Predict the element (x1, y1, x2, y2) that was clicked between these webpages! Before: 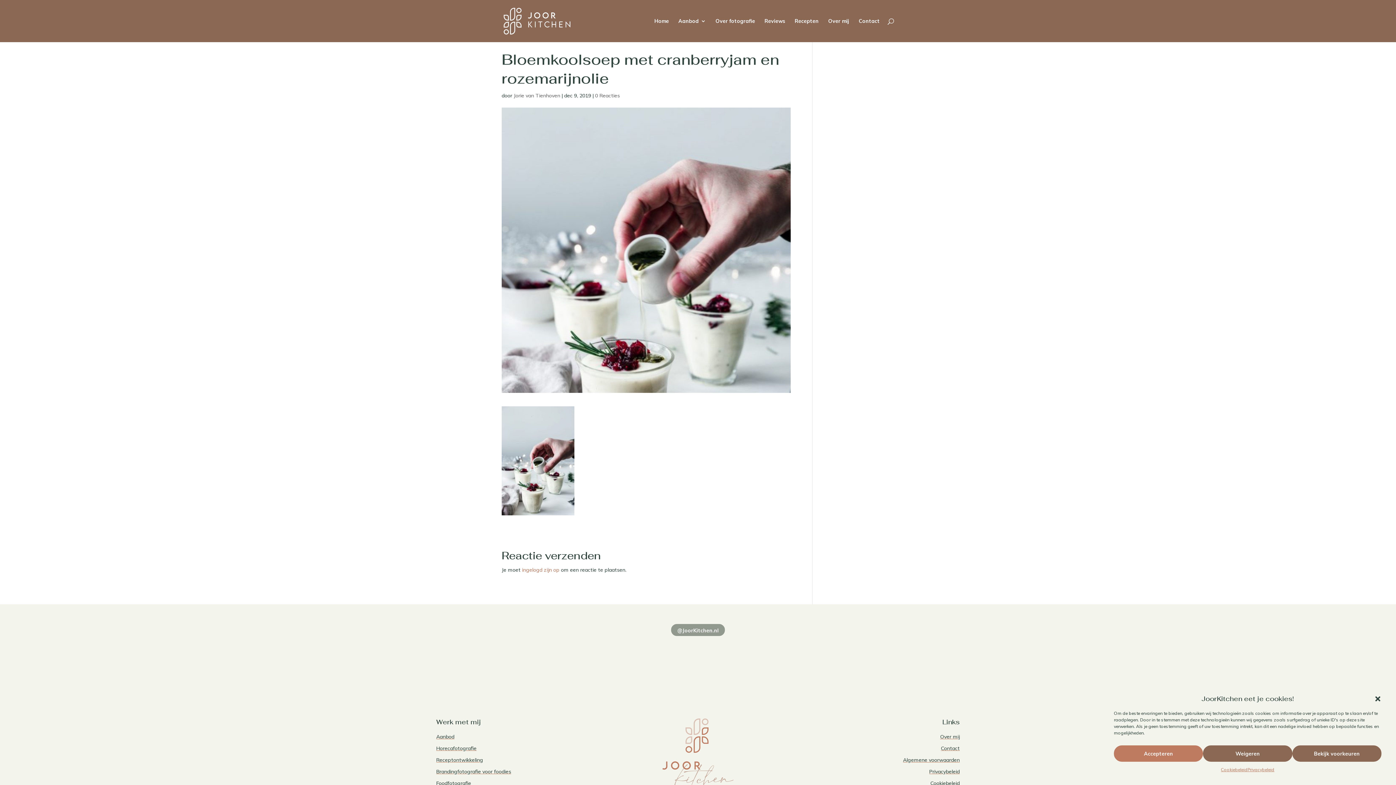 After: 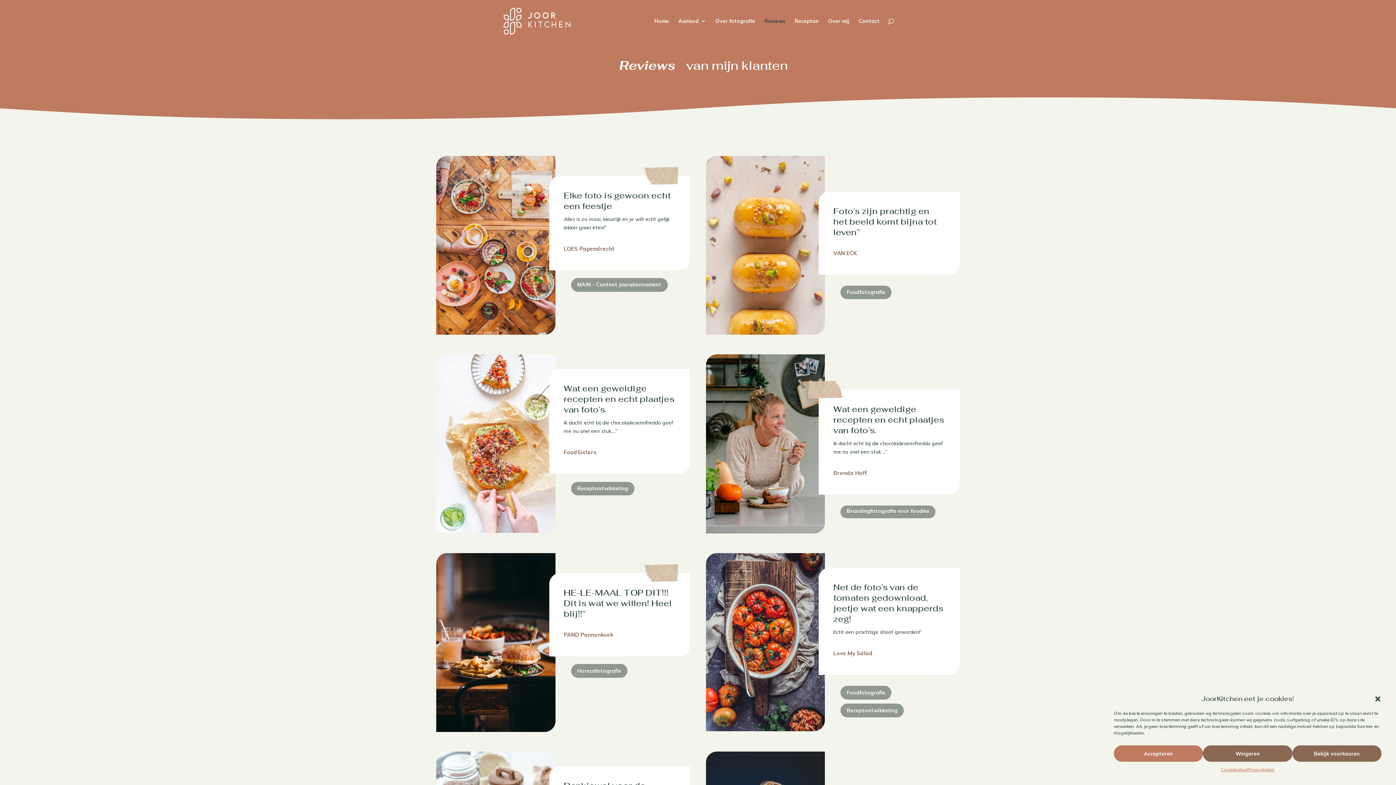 Action: label: Reviews bbox: (764, 18, 785, 42)